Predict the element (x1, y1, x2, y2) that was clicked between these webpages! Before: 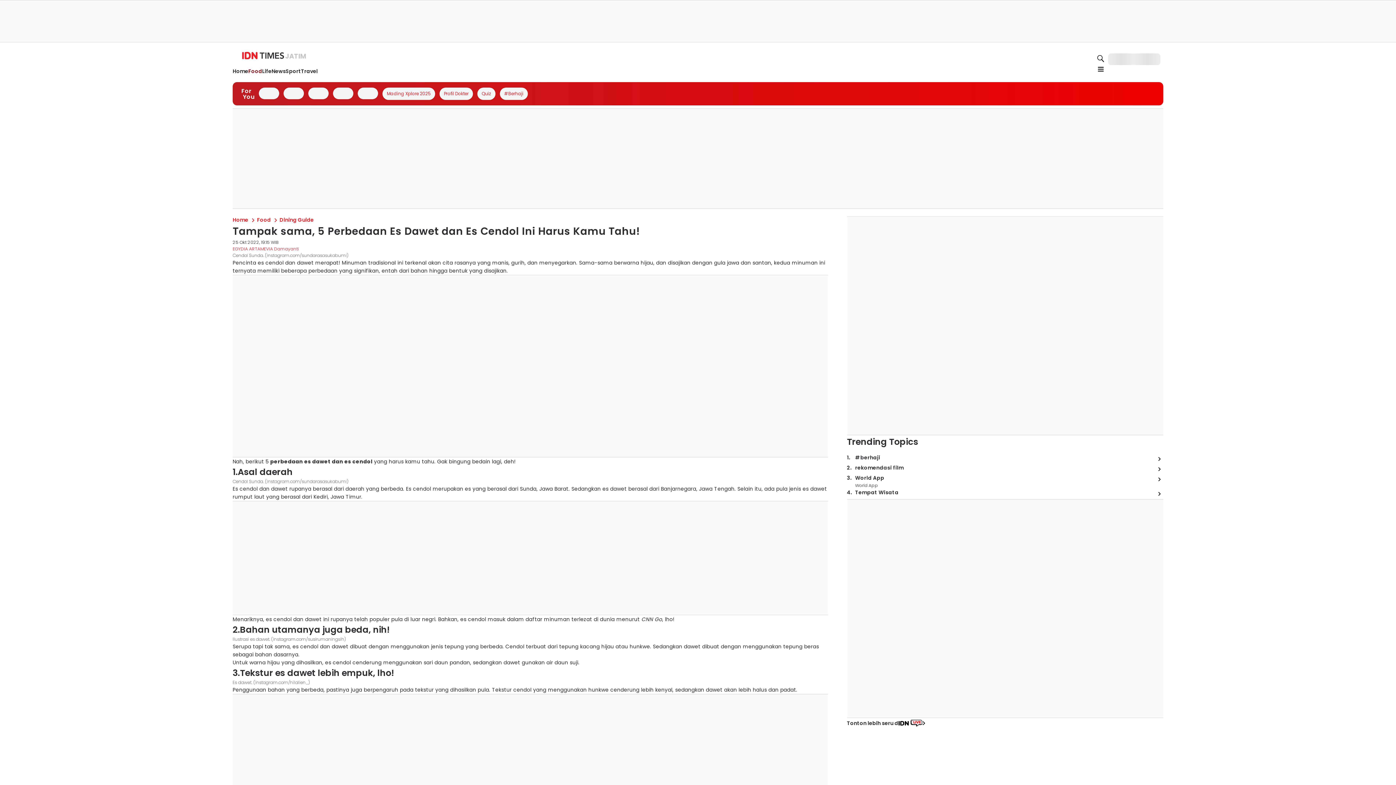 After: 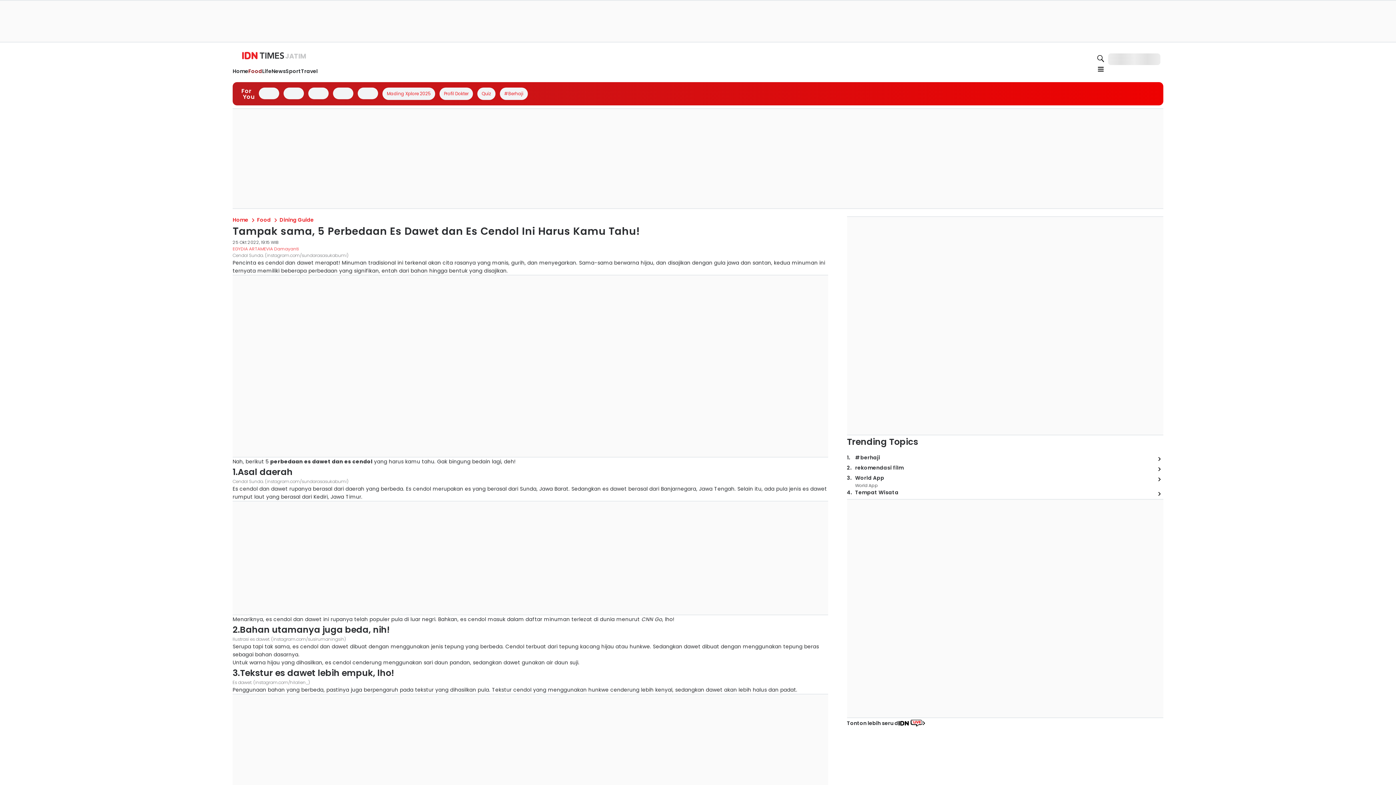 Action: bbox: (615, 136, 731, 145)